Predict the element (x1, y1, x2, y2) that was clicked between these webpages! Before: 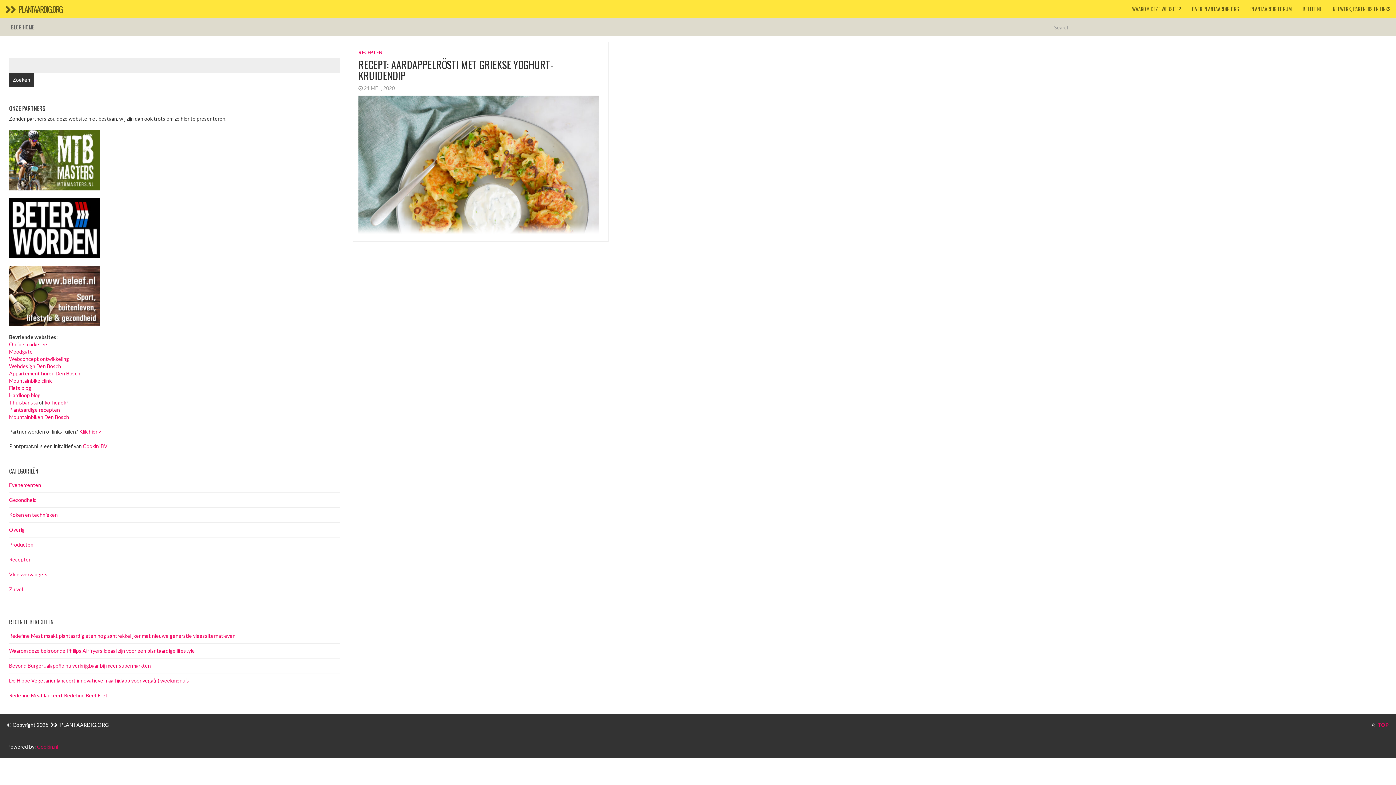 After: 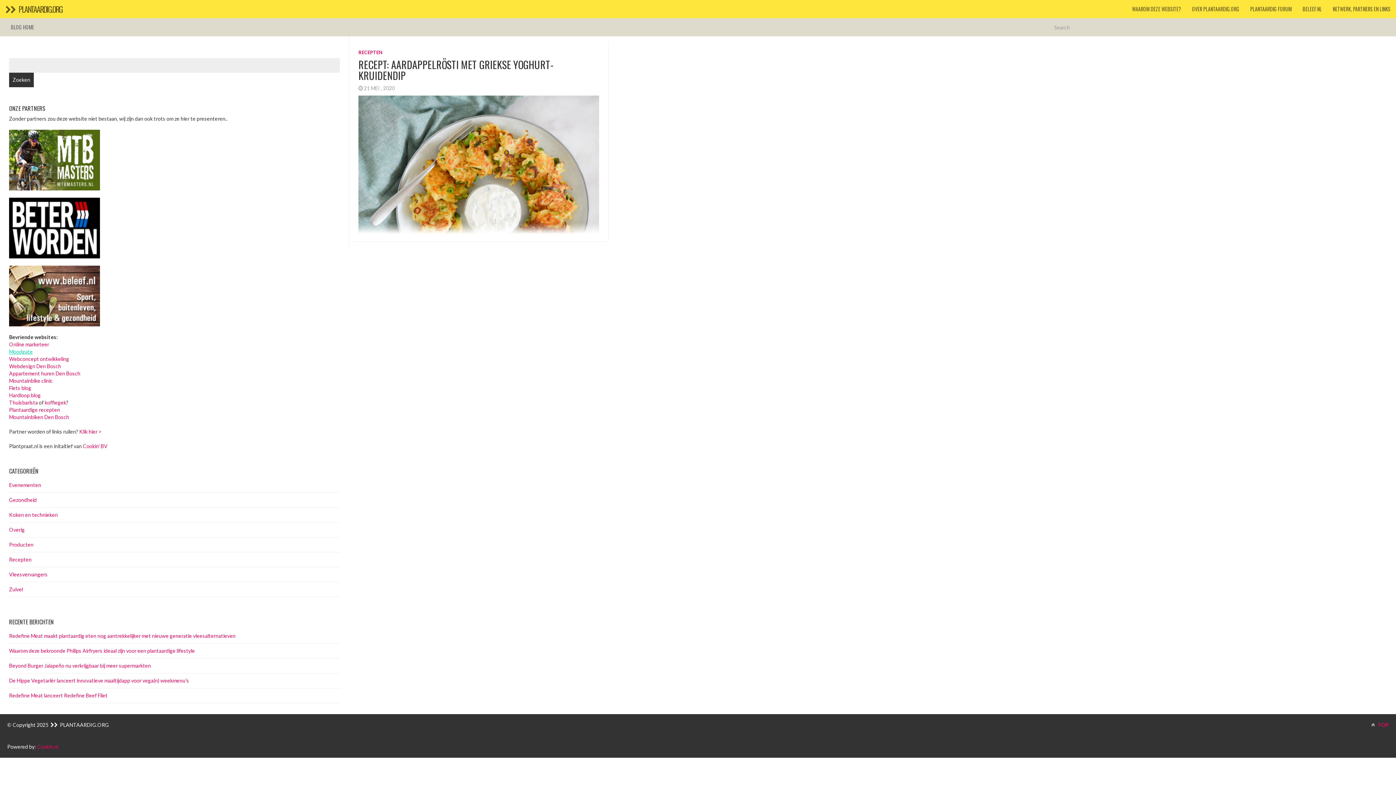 Action: bbox: (9, 348, 32, 354) label: Moodgate